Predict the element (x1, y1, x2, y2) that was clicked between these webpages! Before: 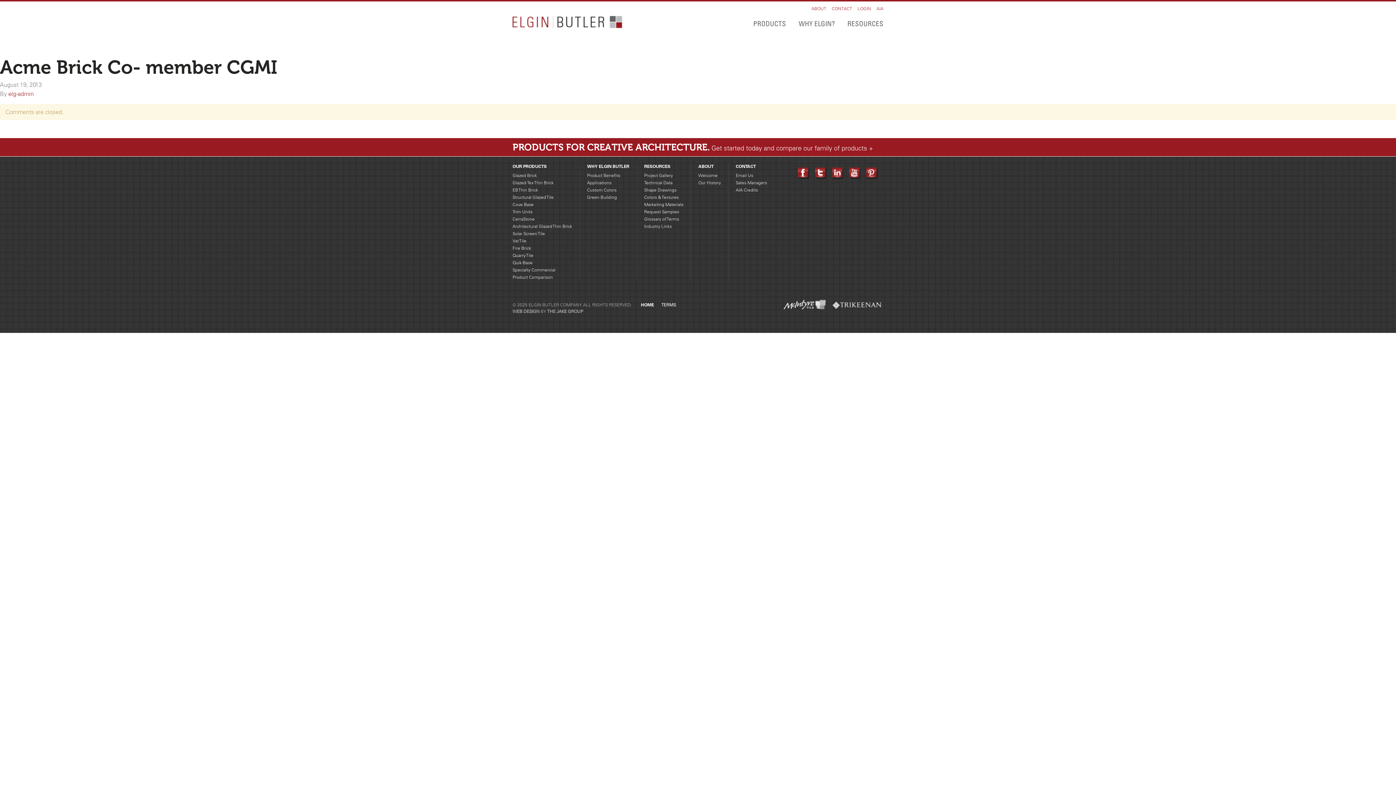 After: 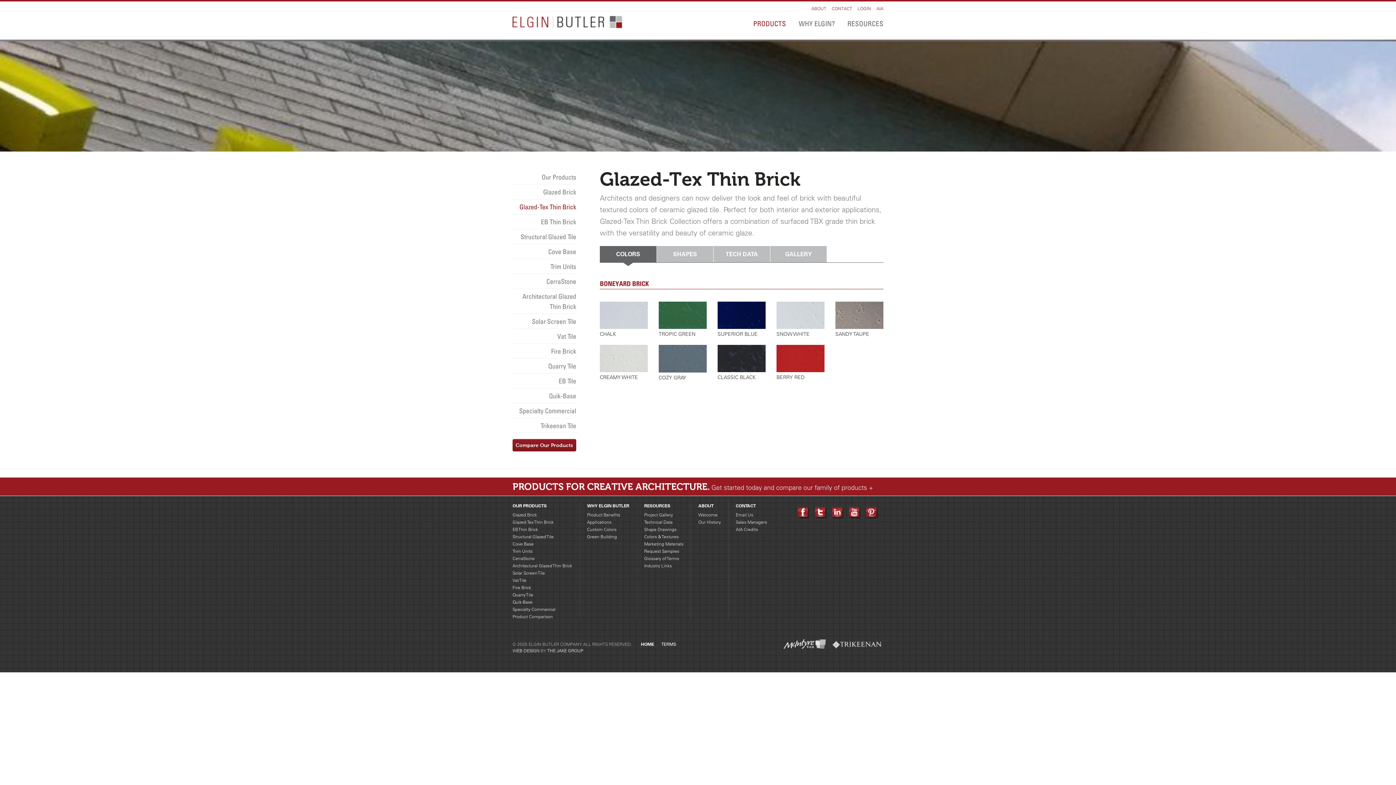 Action: bbox: (512, 180, 553, 185) label: Glazed-Tex Thin Brick